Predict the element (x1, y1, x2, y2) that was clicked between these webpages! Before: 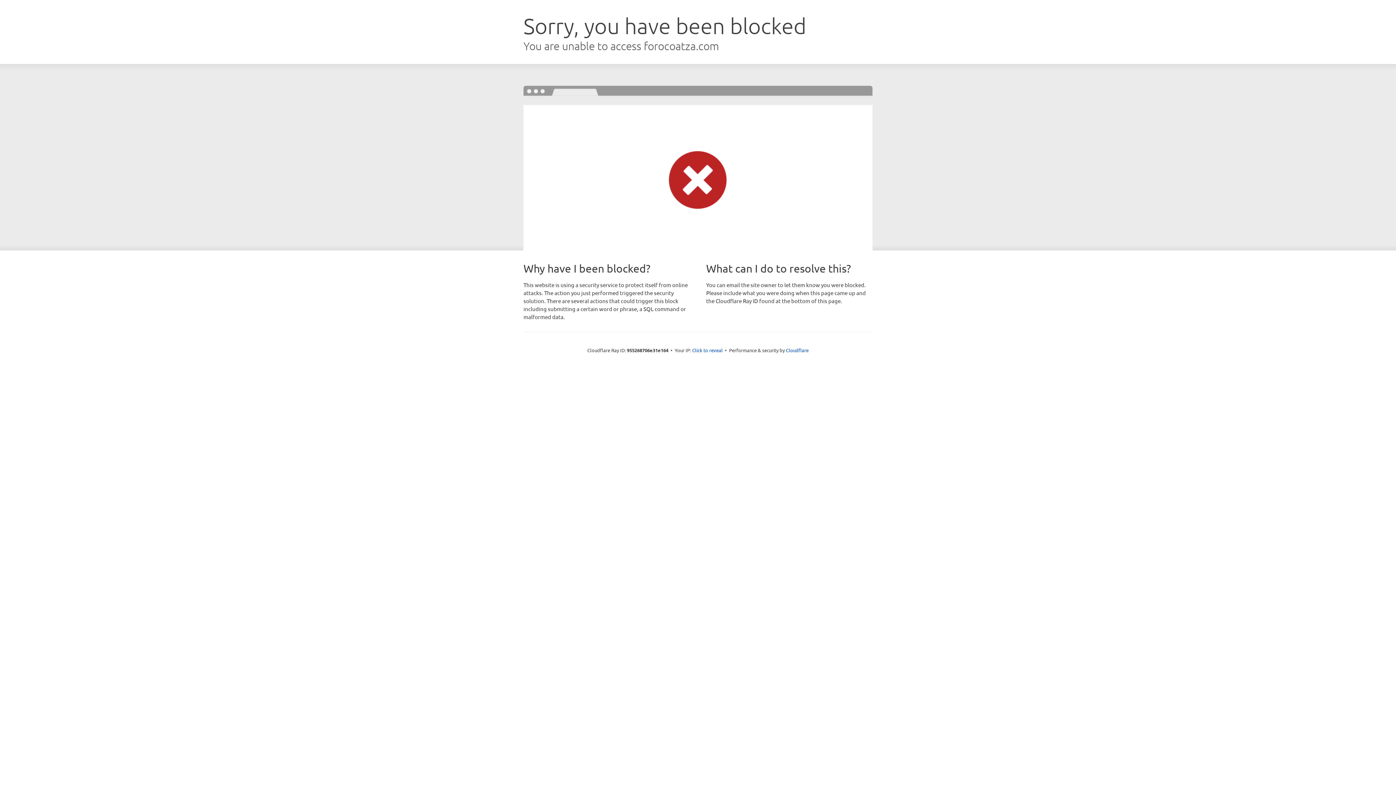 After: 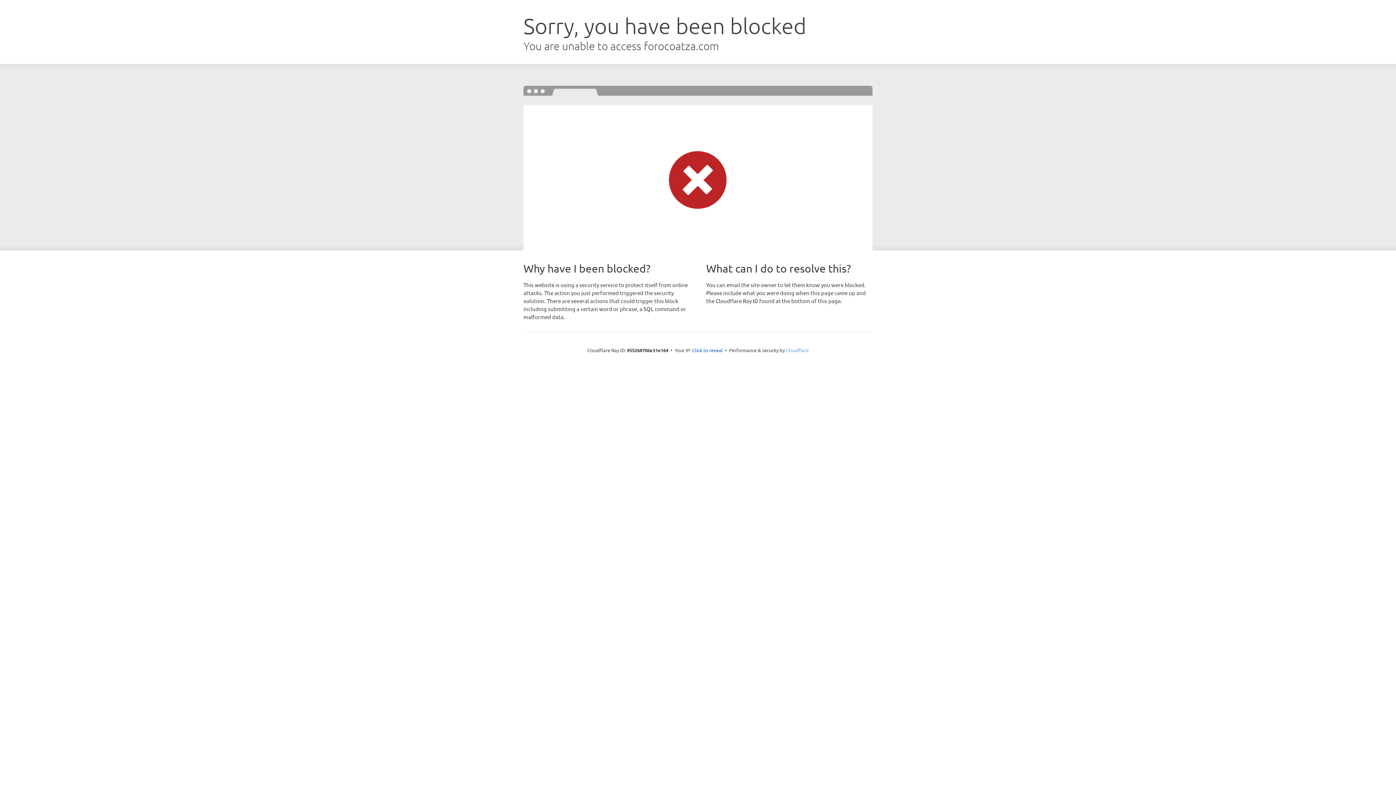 Action: label: Cloudflare bbox: (786, 347, 808, 353)